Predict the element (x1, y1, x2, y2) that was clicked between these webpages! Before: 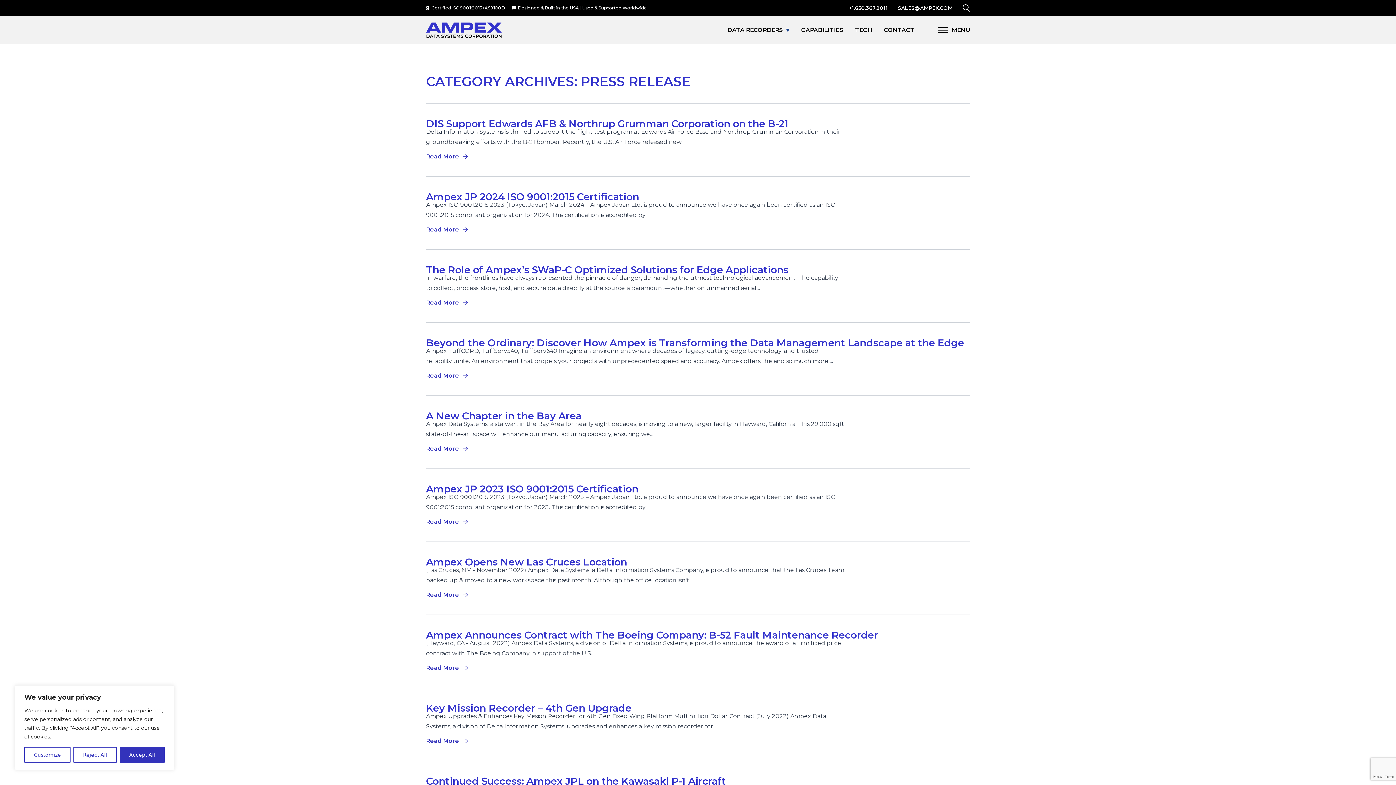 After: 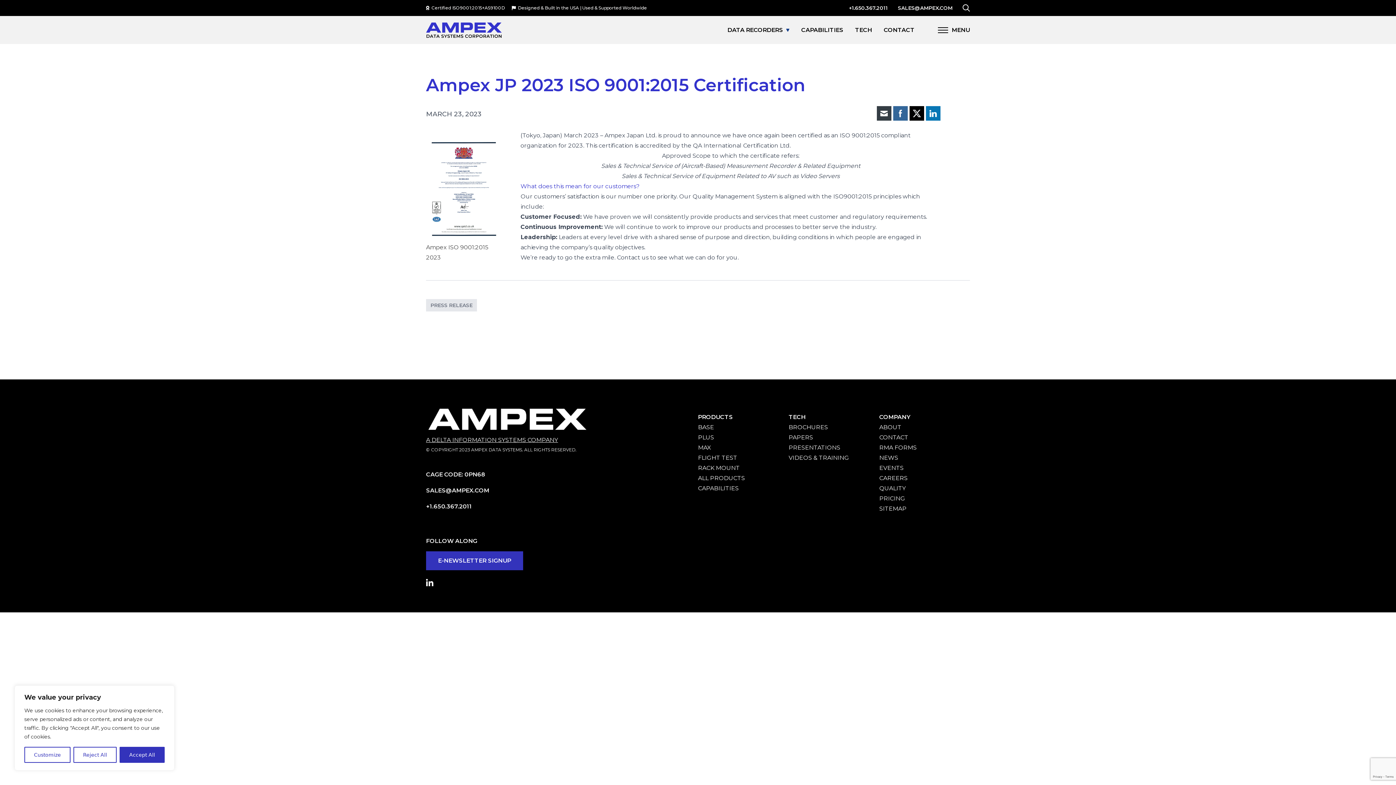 Action: bbox: (426, 483, 970, 495) label: Ampex JP 2023 ISO 9001:2015 Certification